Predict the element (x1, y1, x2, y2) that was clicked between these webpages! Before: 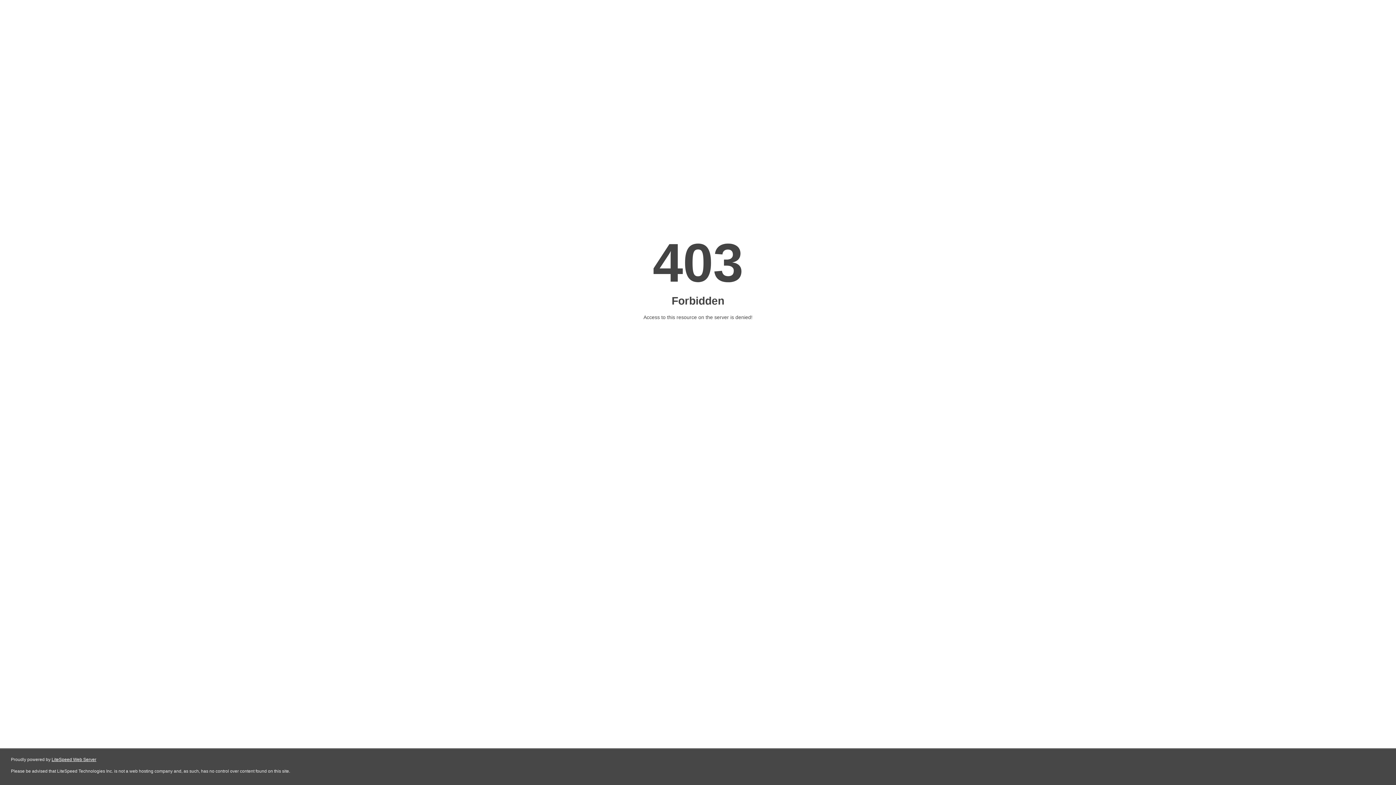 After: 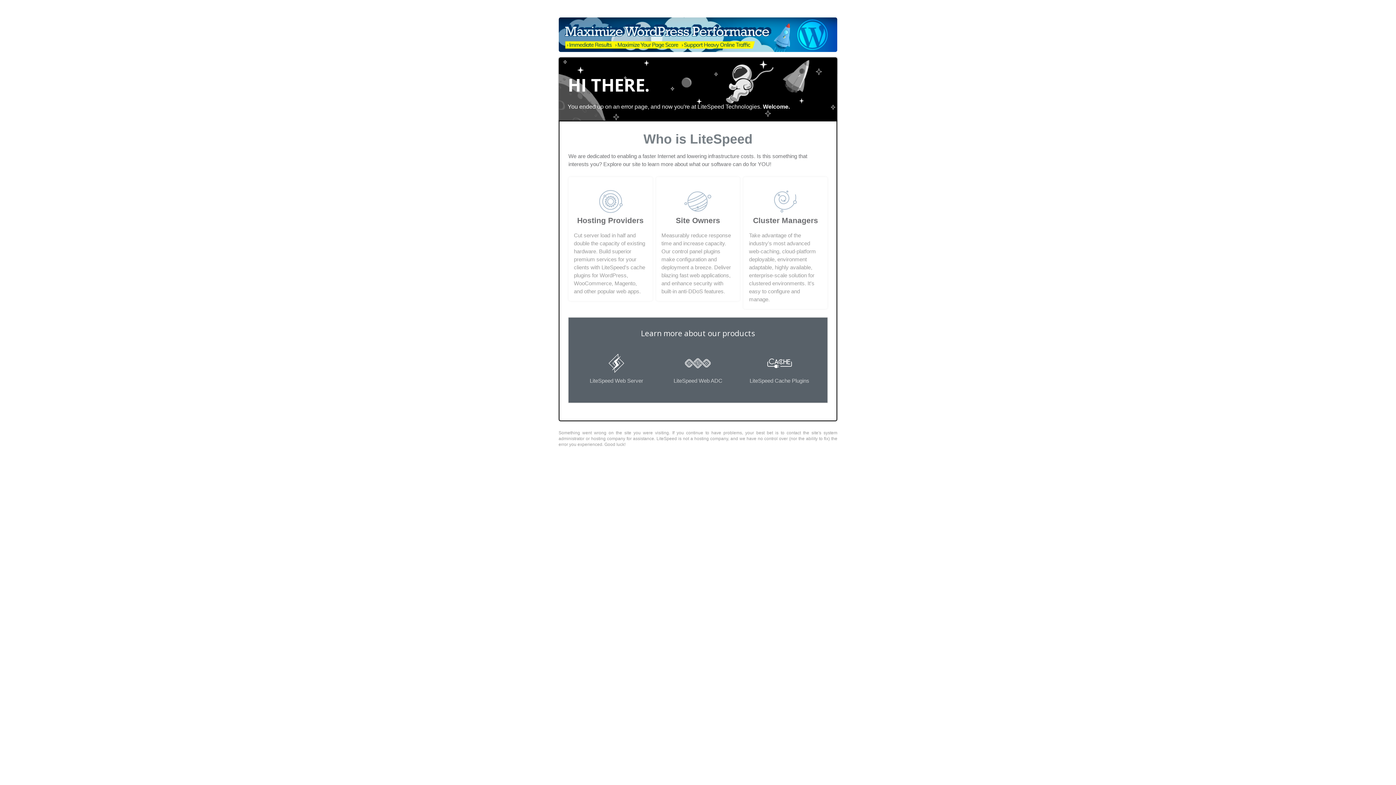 Action: label: LiteSpeed Web Server bbox: (51, 757, 96, 762)